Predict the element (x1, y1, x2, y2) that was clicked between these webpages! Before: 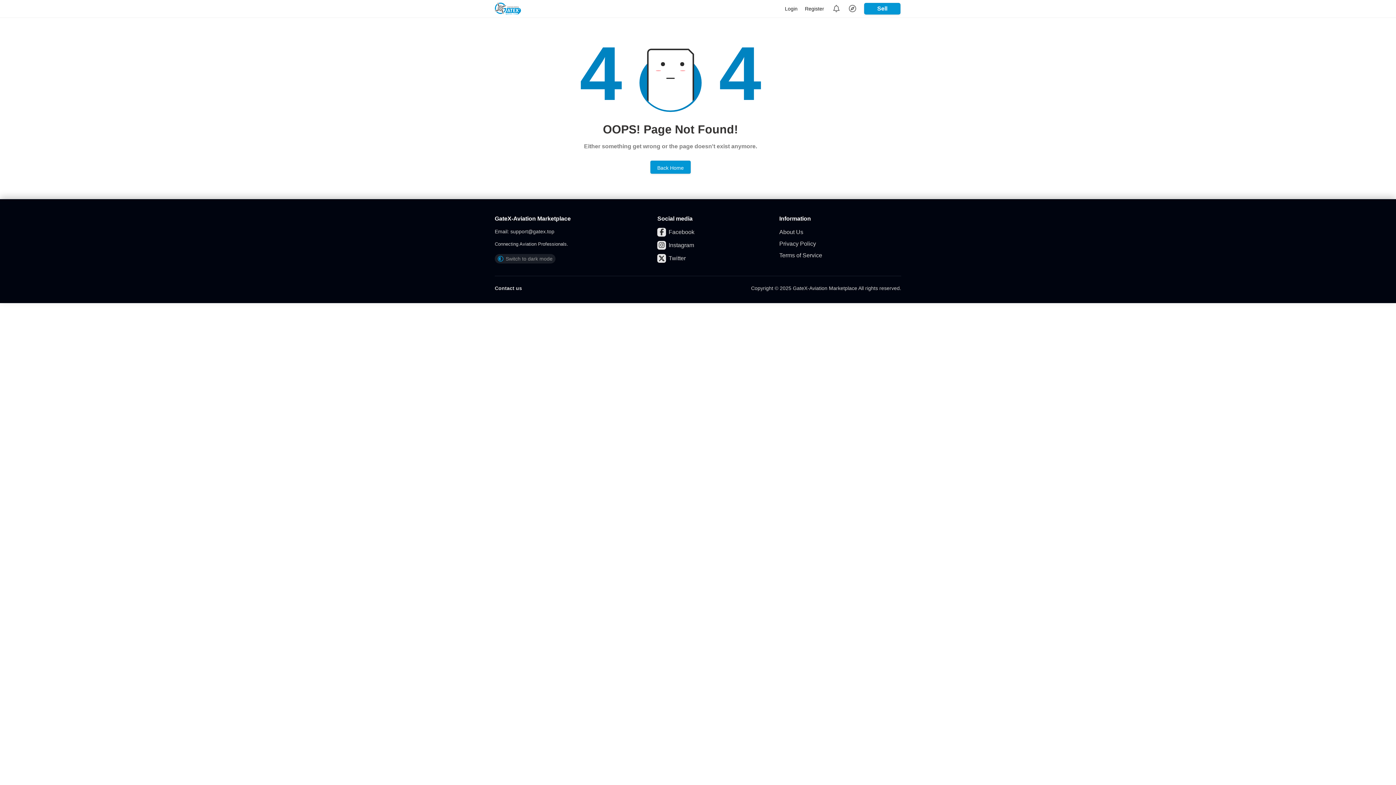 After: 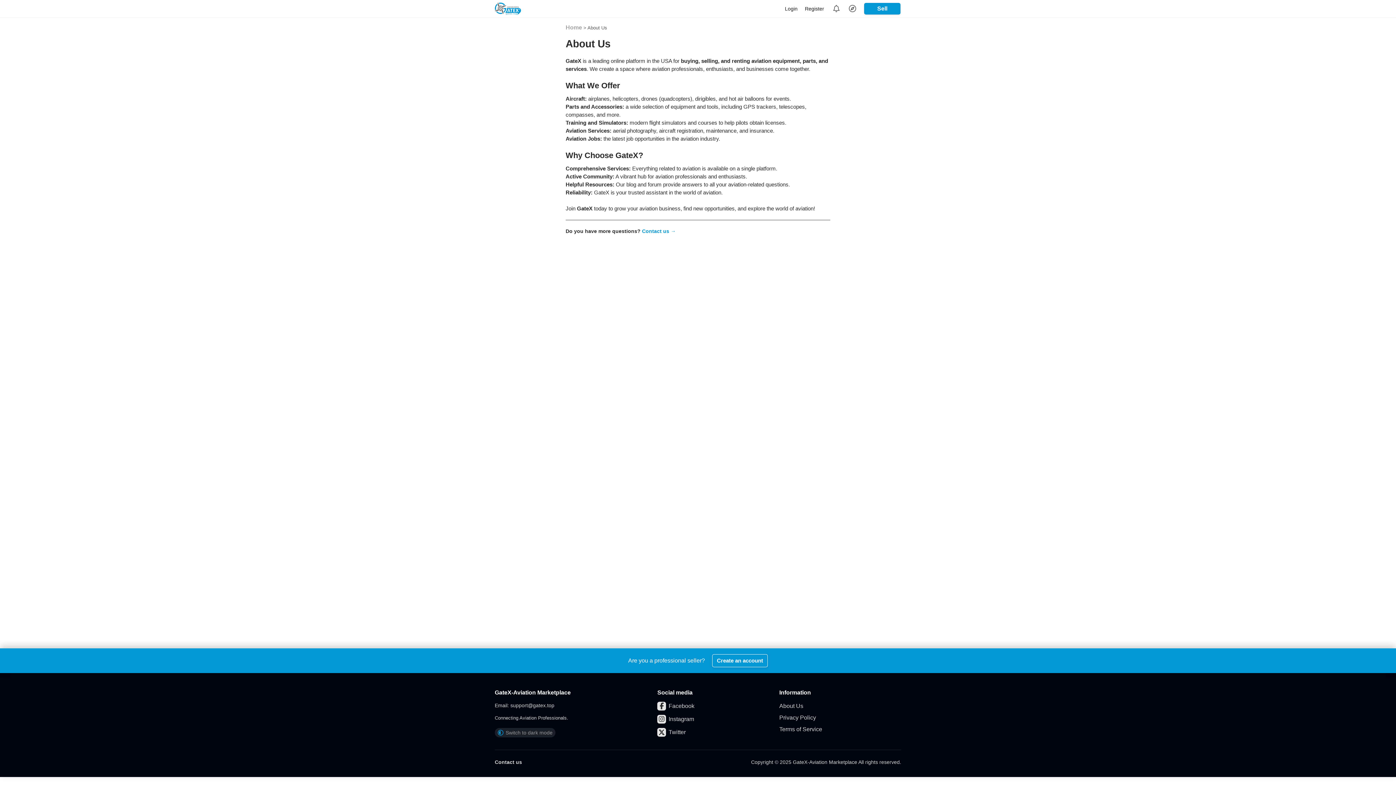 Action: bbox: (779, 228, 892, 236) label: About Us